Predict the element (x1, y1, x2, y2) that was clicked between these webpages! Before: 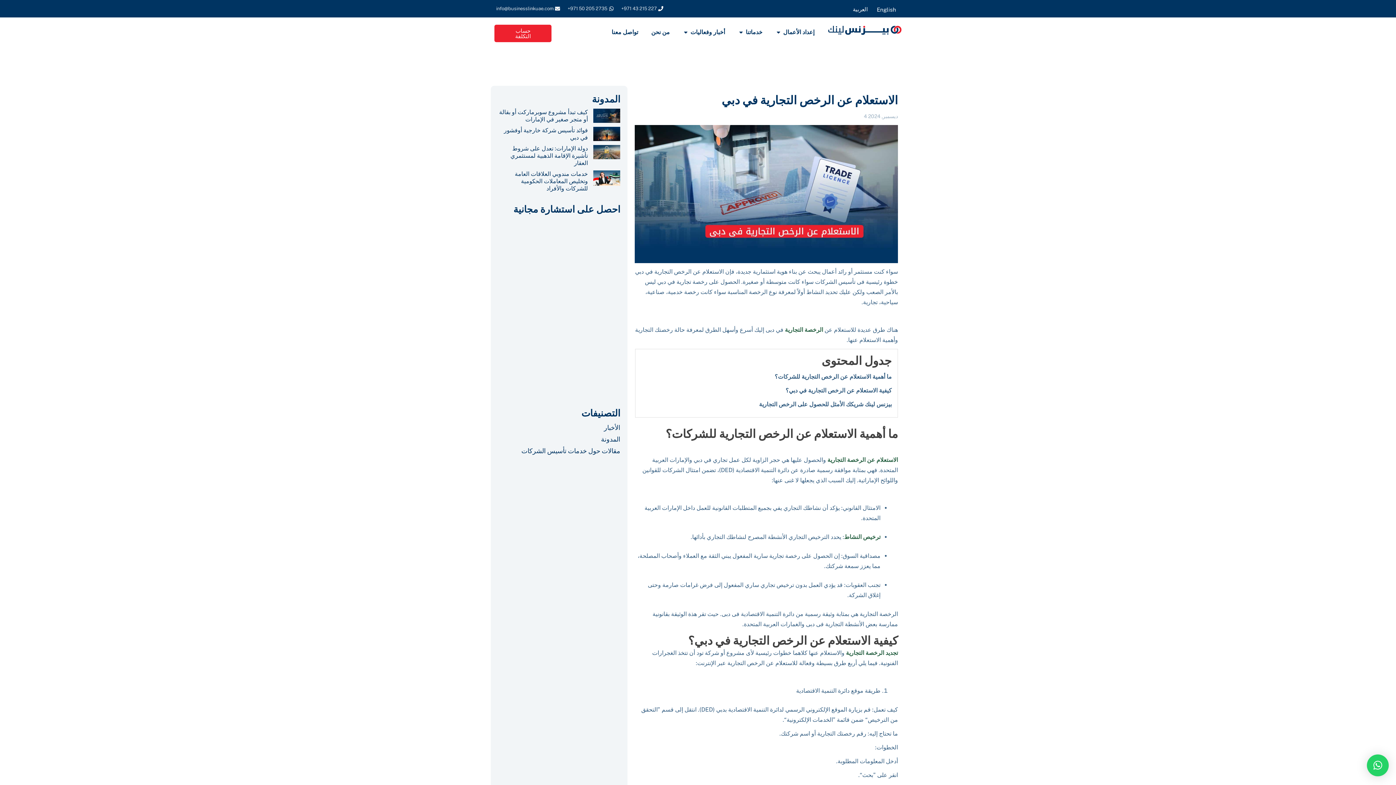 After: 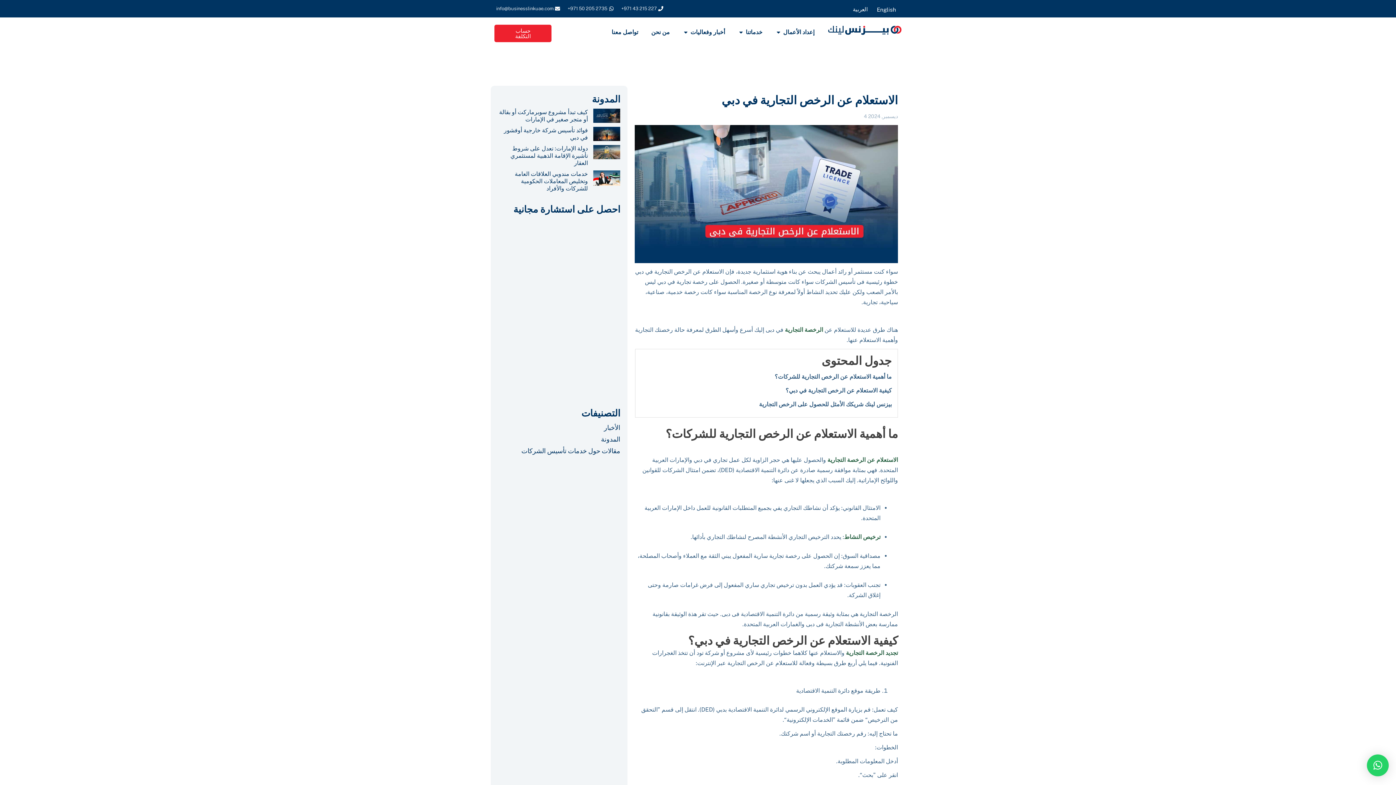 Action: label: العربية bbox: (853, 5, 871, 12)